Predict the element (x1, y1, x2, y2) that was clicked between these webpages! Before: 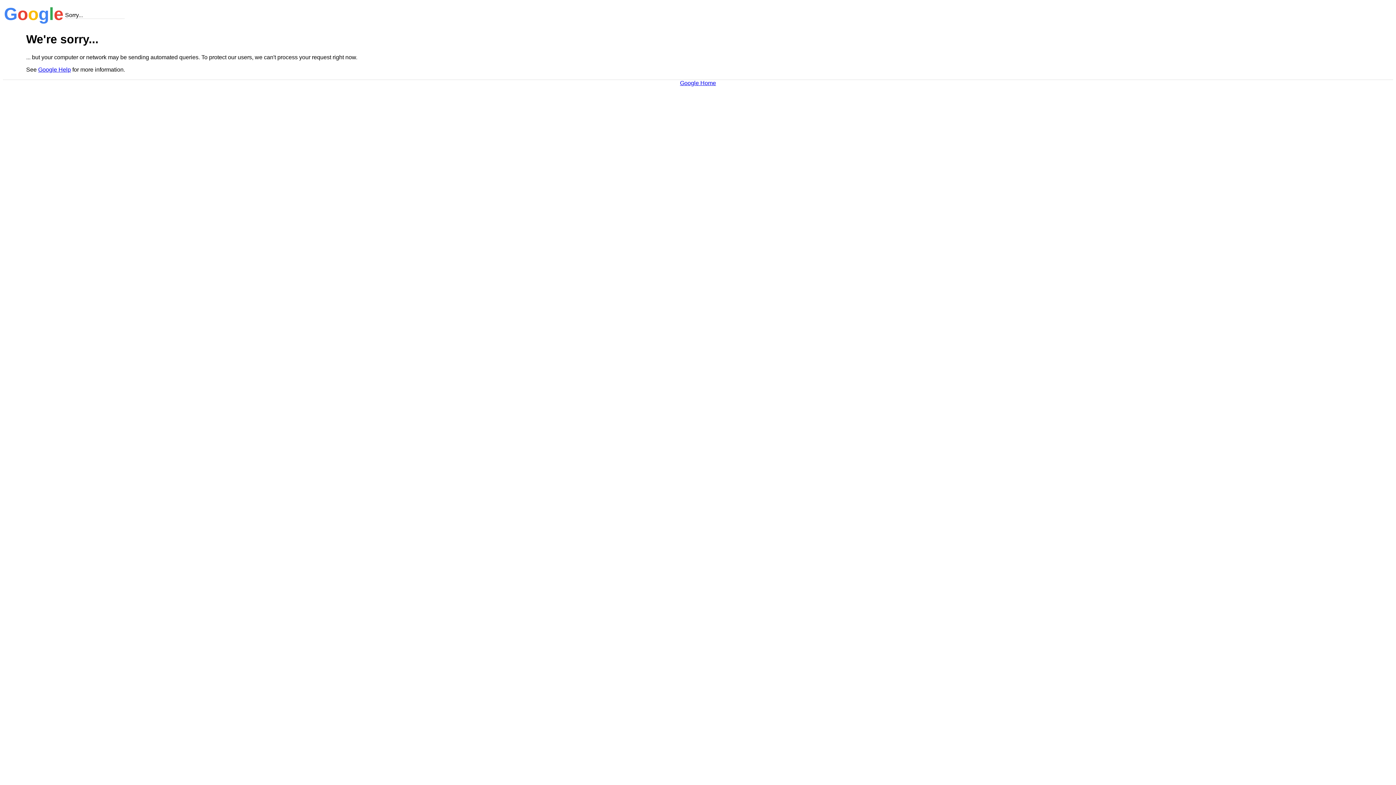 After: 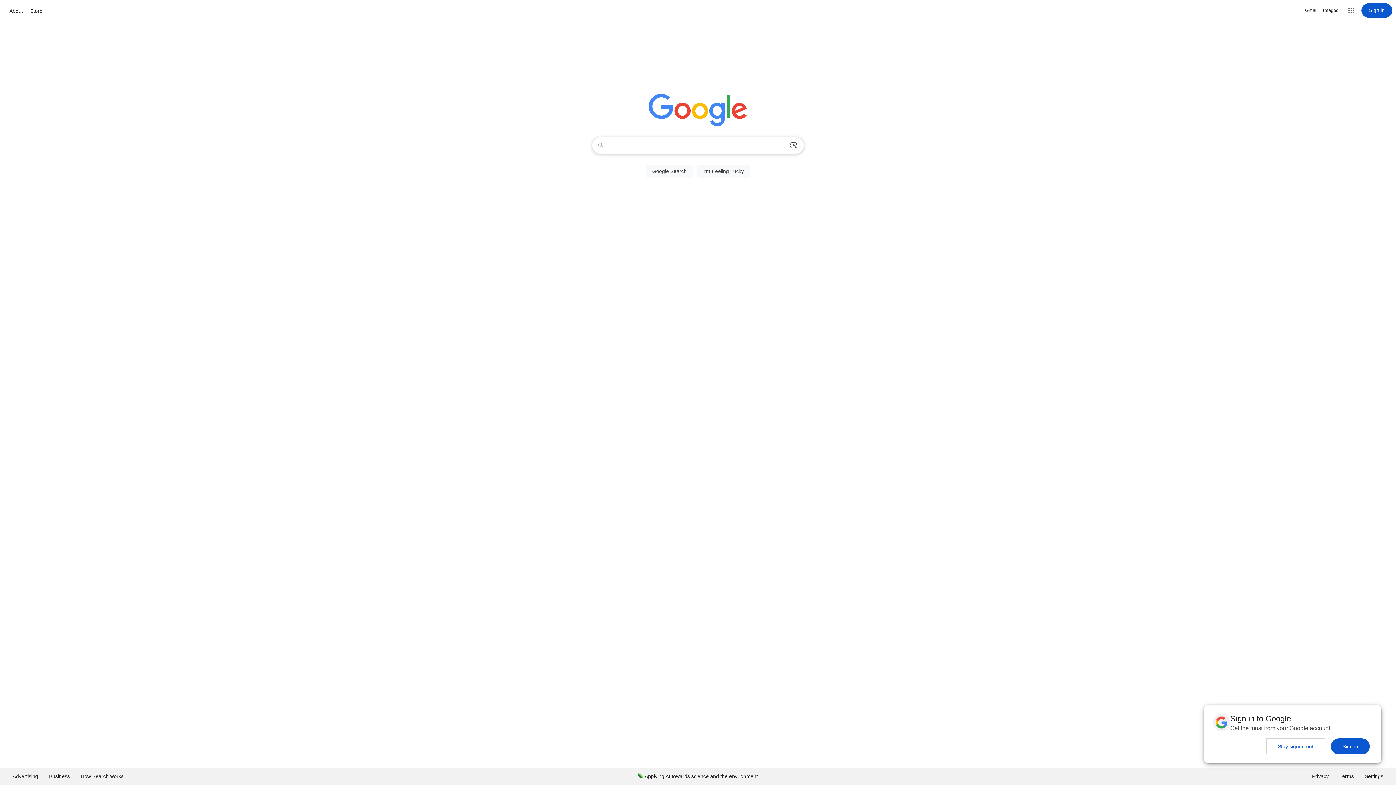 Action: bbox: (680, 79, 716, 86) label: Google Home